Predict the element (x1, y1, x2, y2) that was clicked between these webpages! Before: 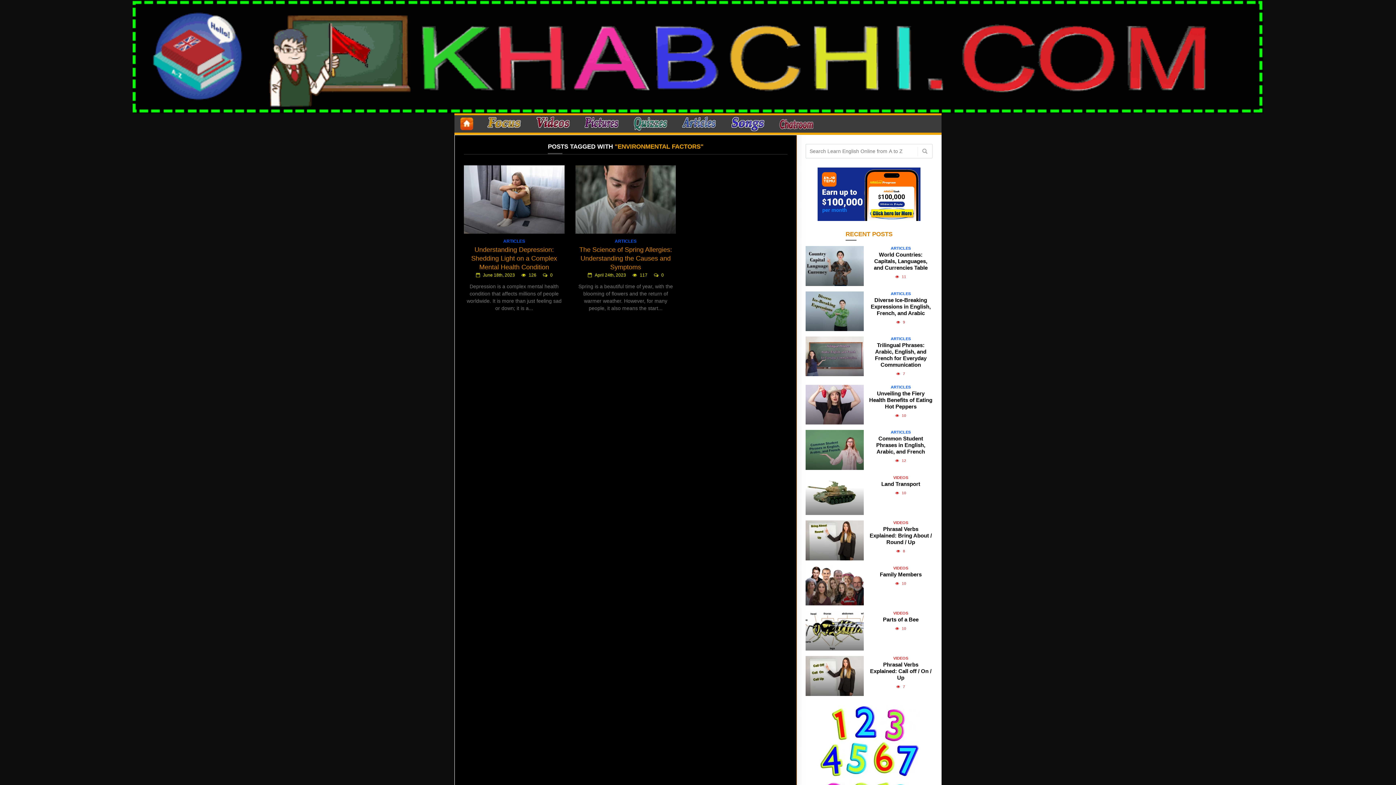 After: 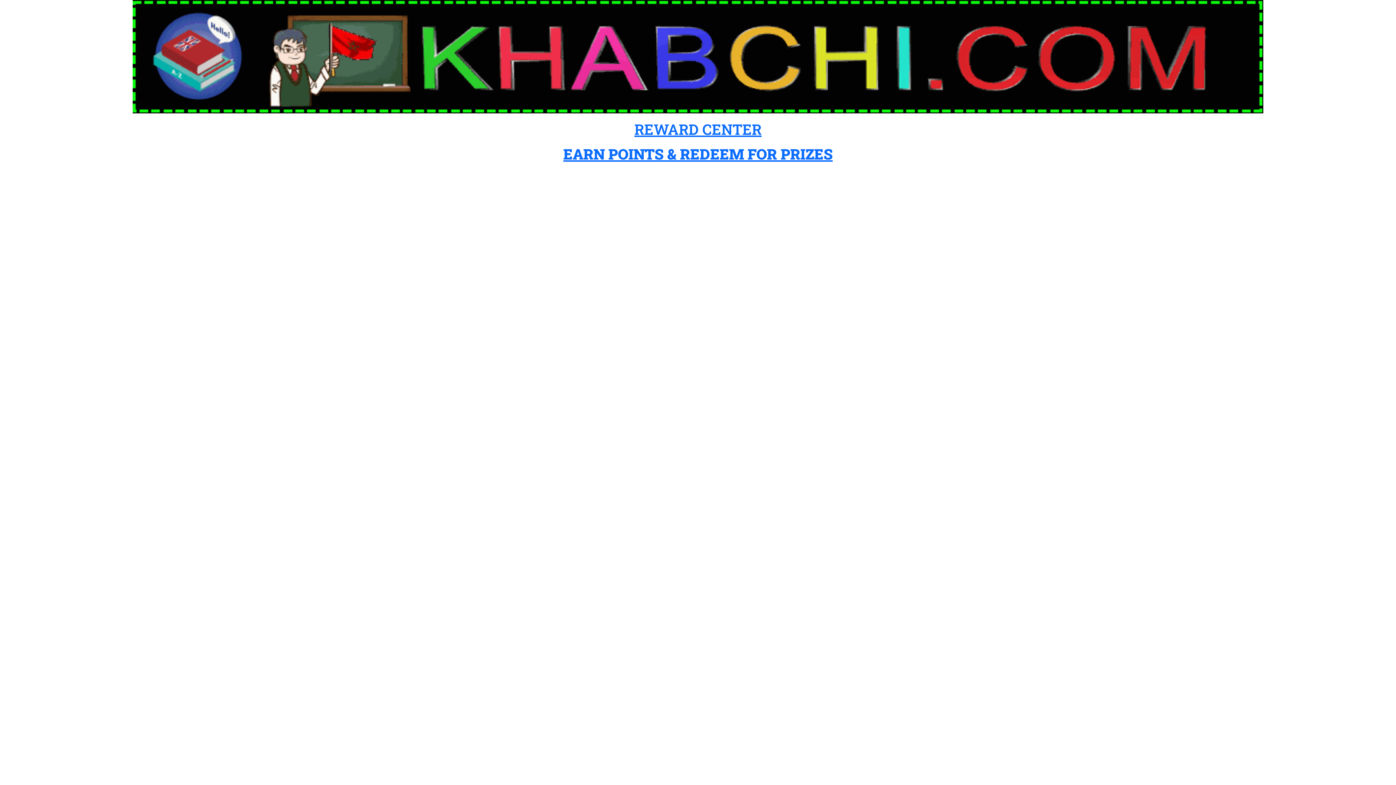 Action: bbox: (917, 146, 925, 156)